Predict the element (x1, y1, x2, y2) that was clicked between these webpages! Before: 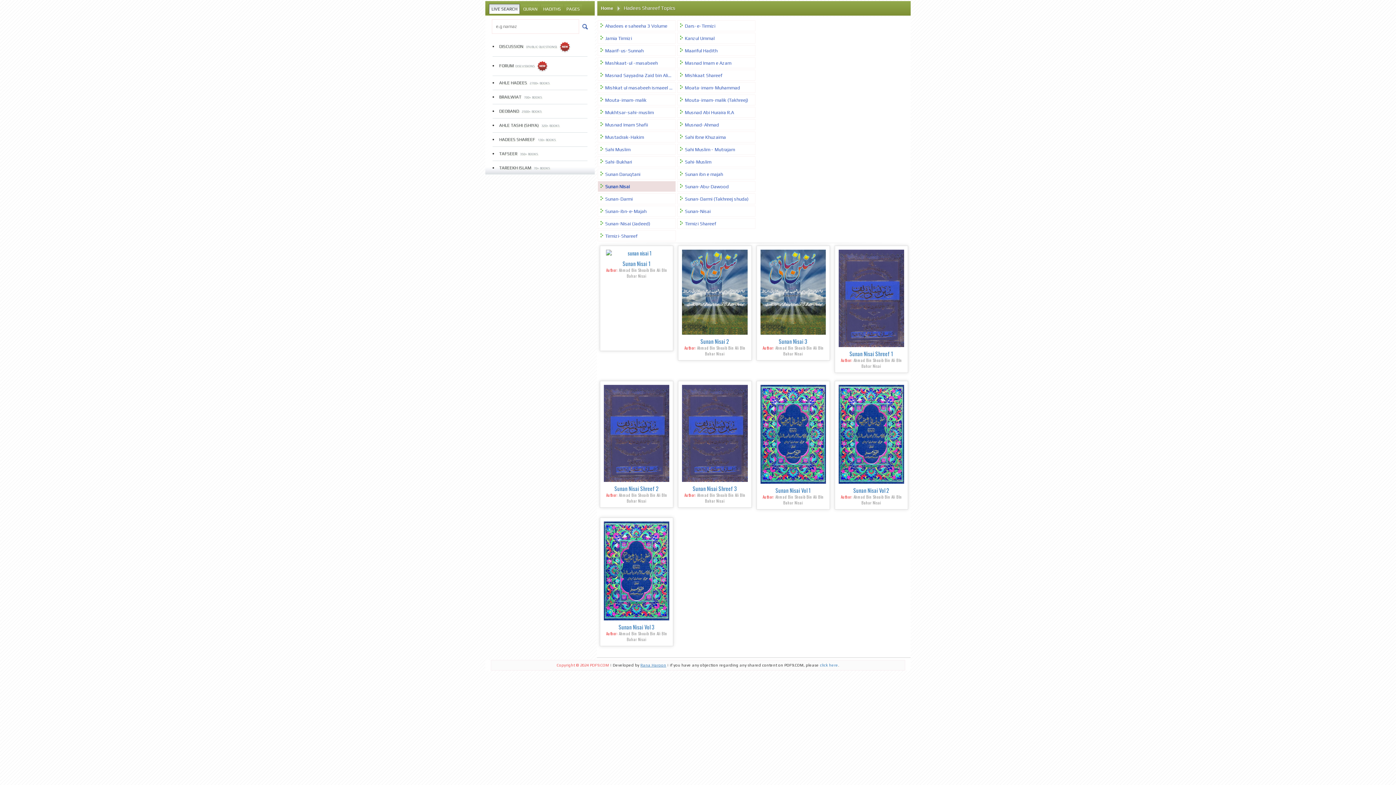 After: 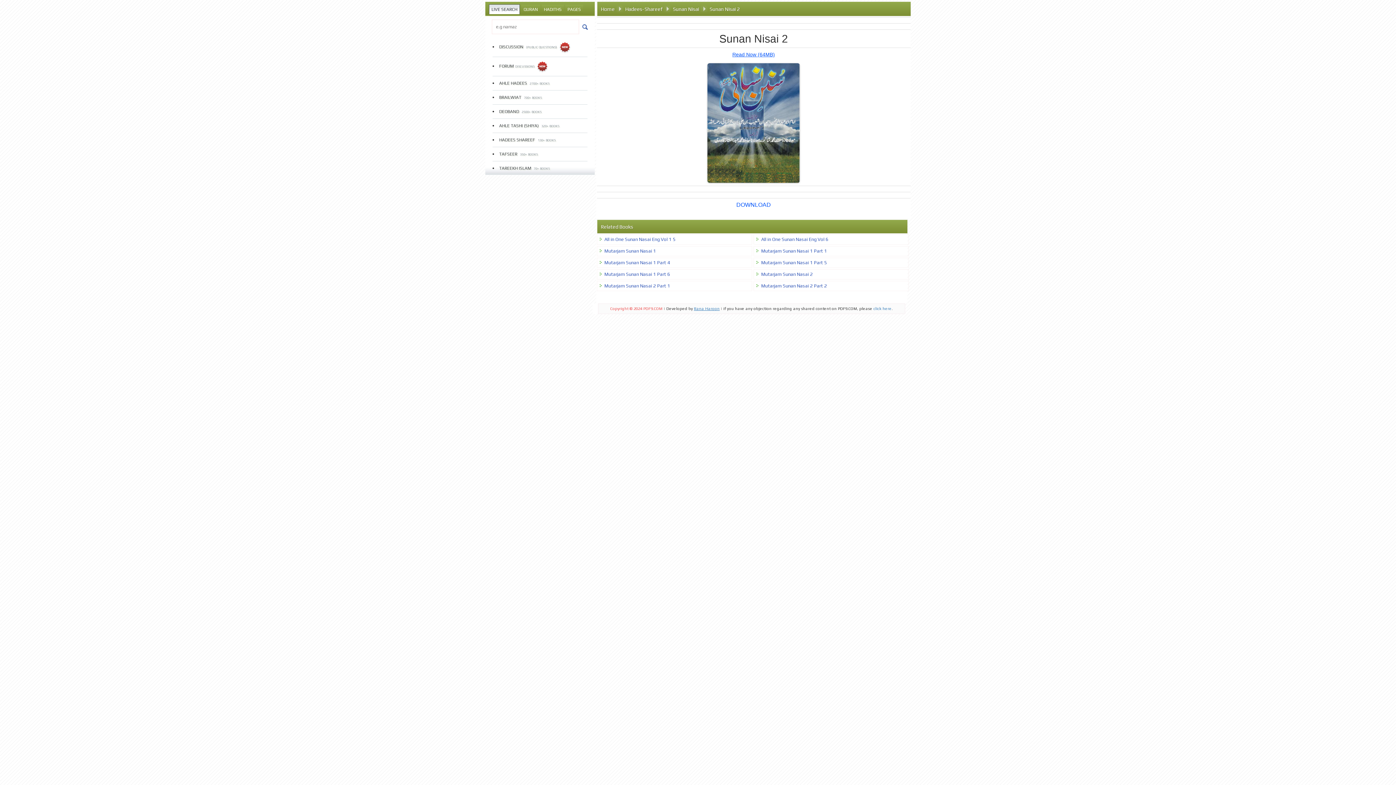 Action: bbox: (700, 441, 729, 446) label: Sunan Nisai 2